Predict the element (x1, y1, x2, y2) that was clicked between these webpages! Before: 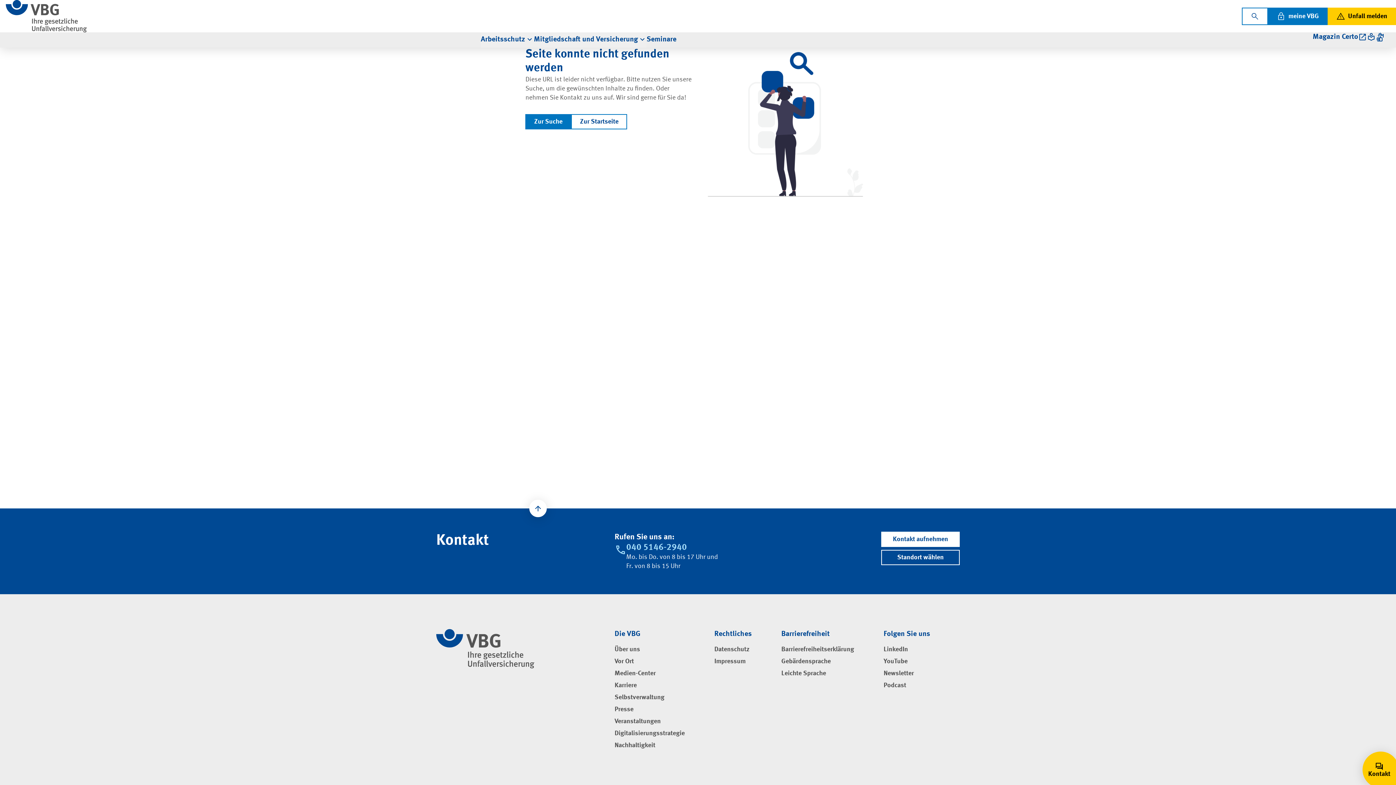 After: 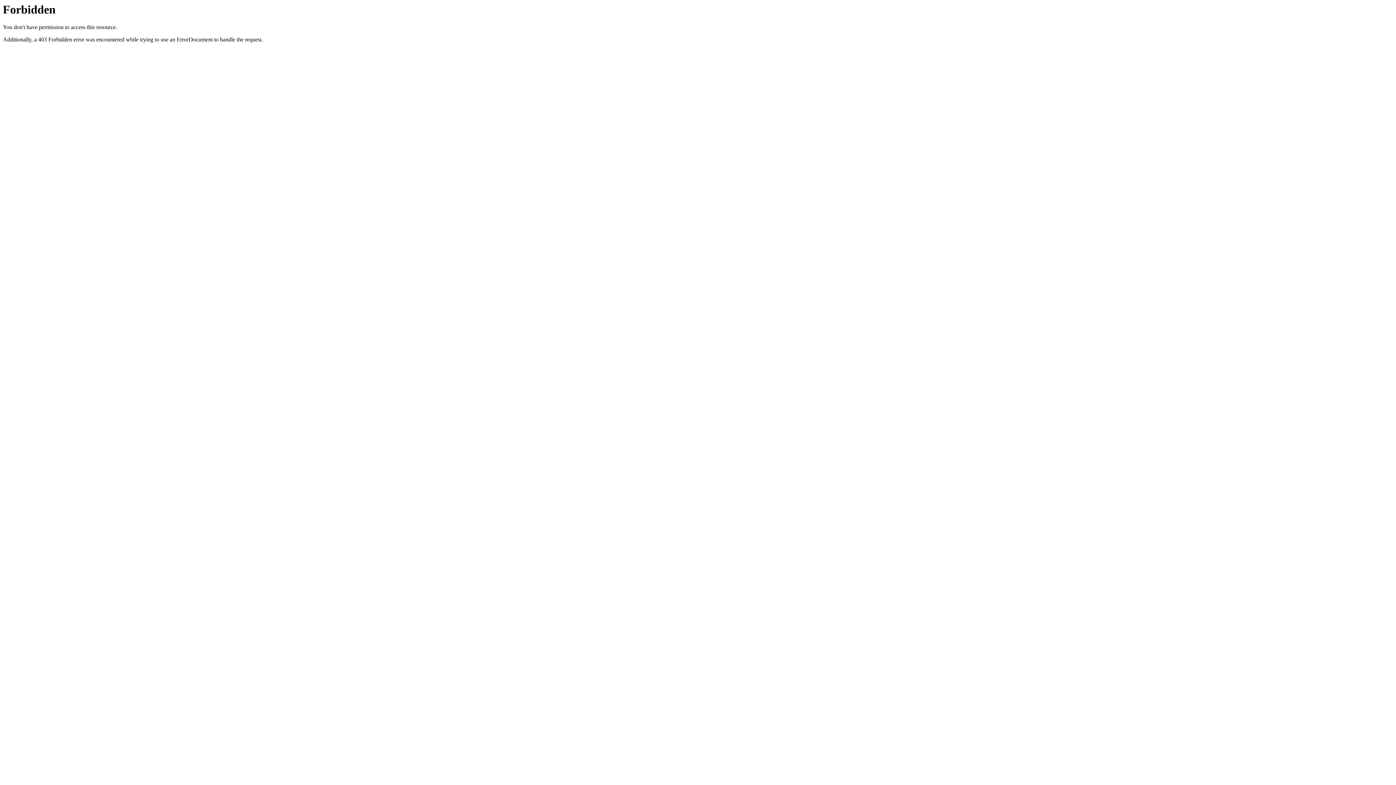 Action: bbox: (614, 682, 636, 690) label: Karriere